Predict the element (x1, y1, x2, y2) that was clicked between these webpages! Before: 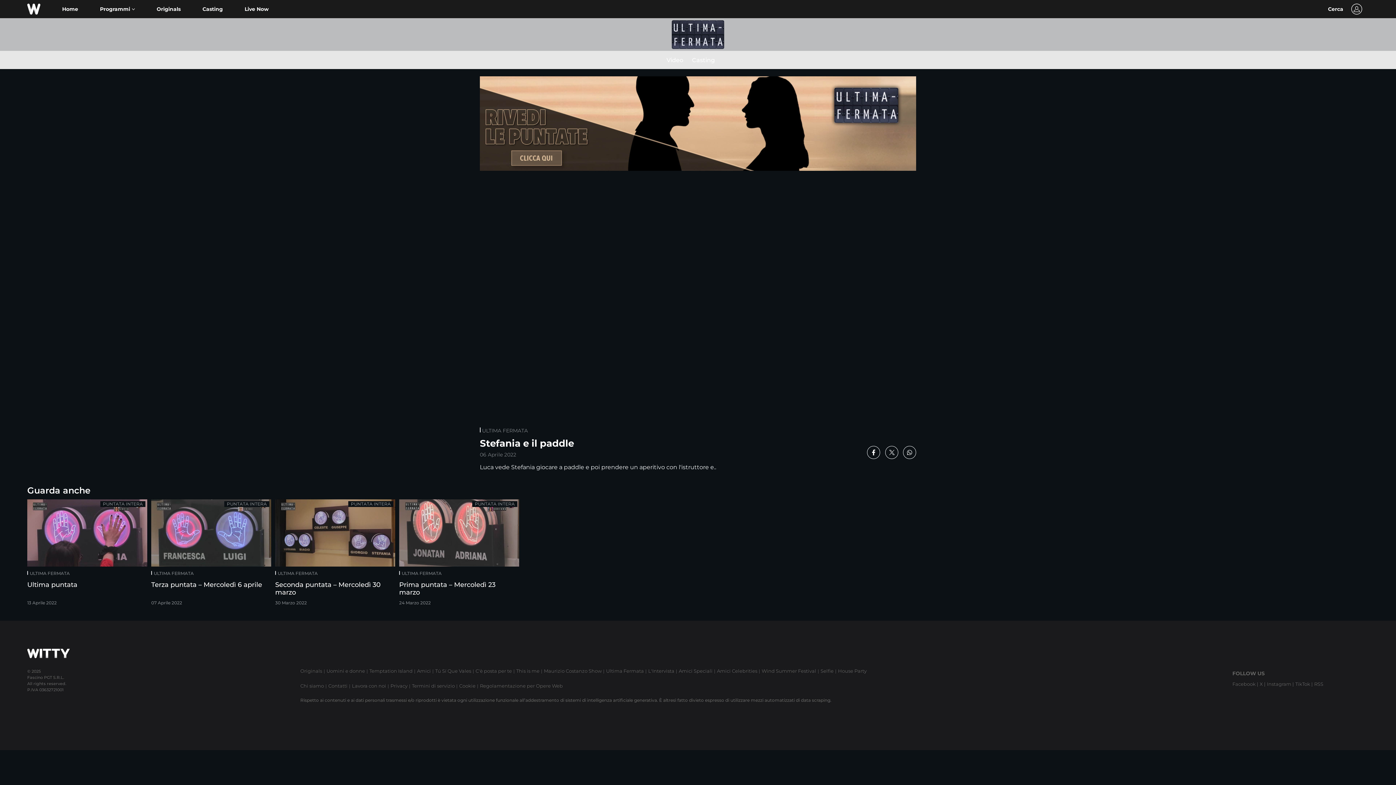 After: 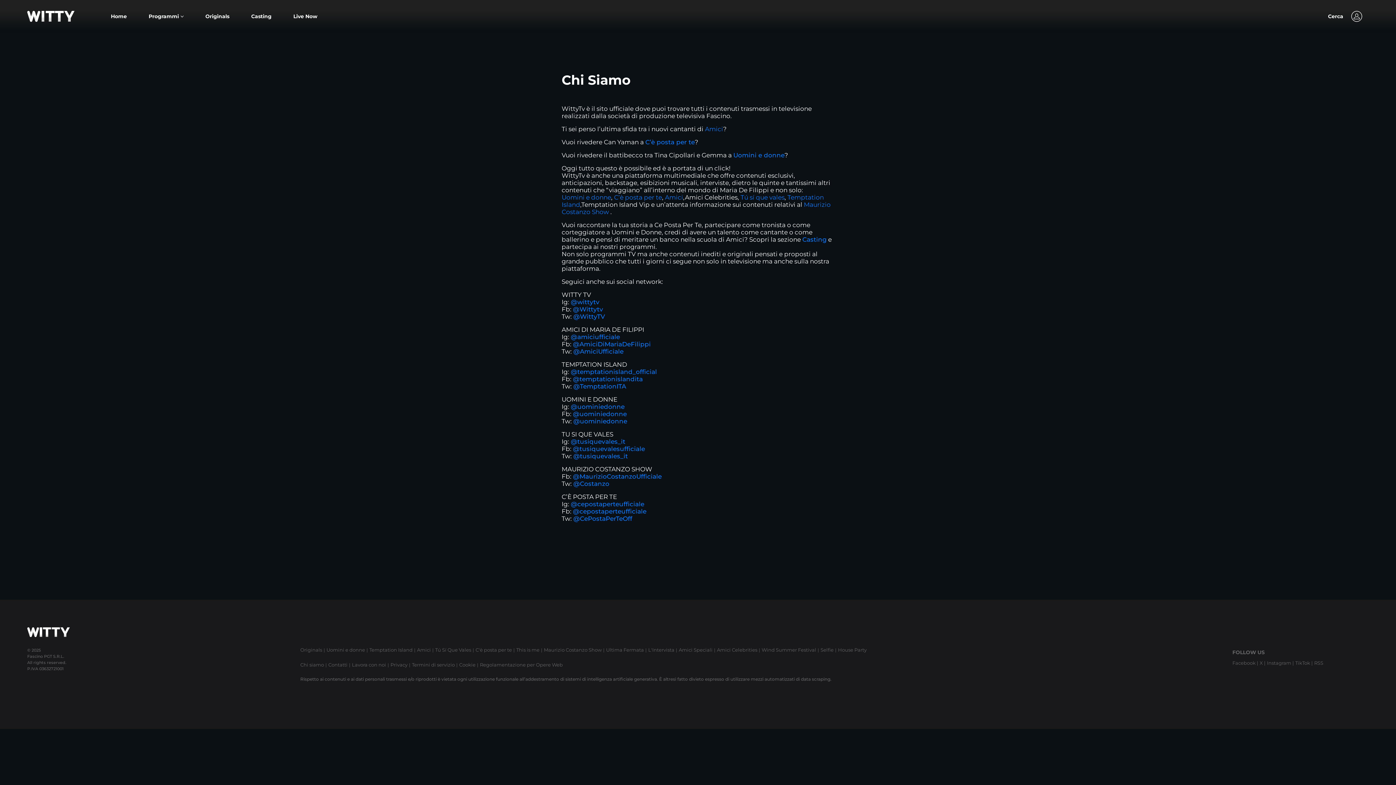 Action: bbox: (300, 683, 324, 689) label: Chi siamo